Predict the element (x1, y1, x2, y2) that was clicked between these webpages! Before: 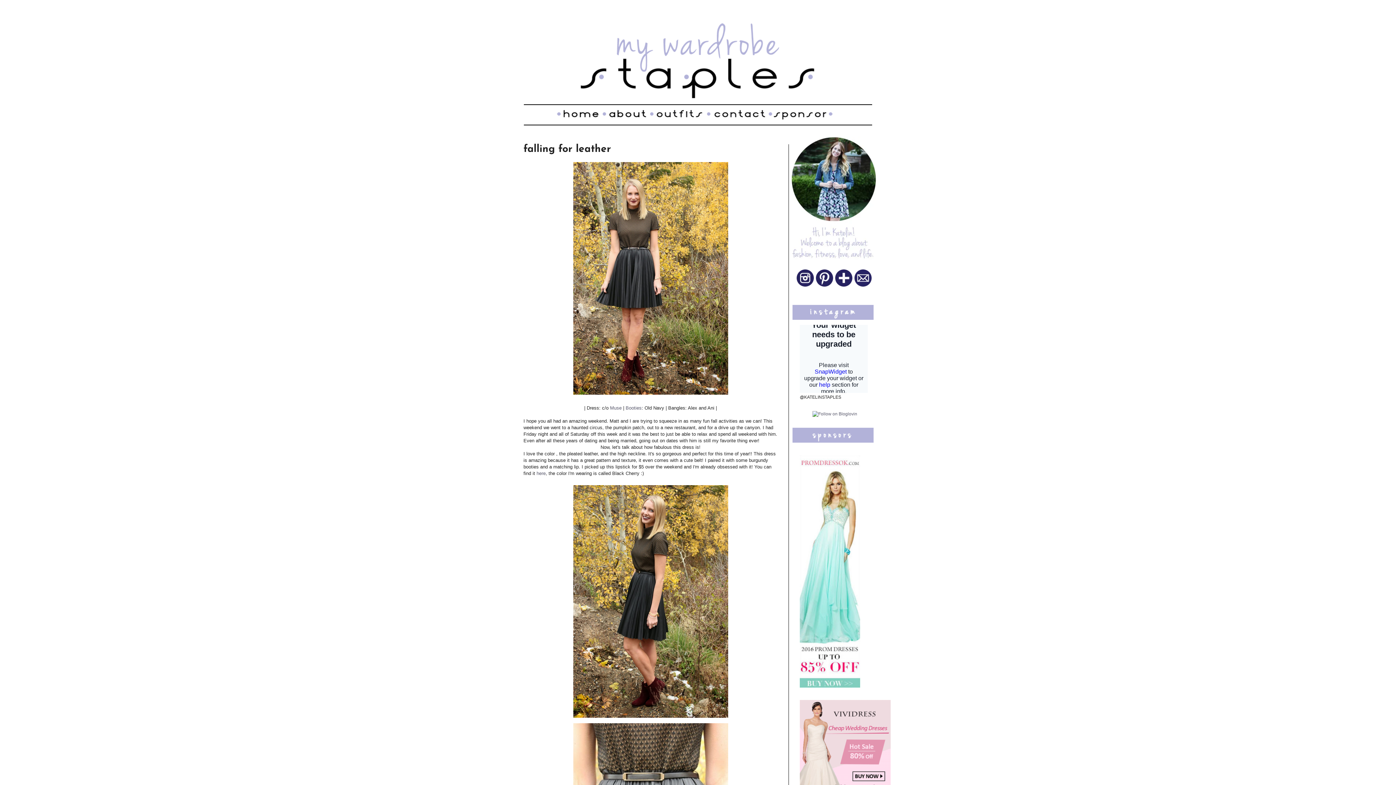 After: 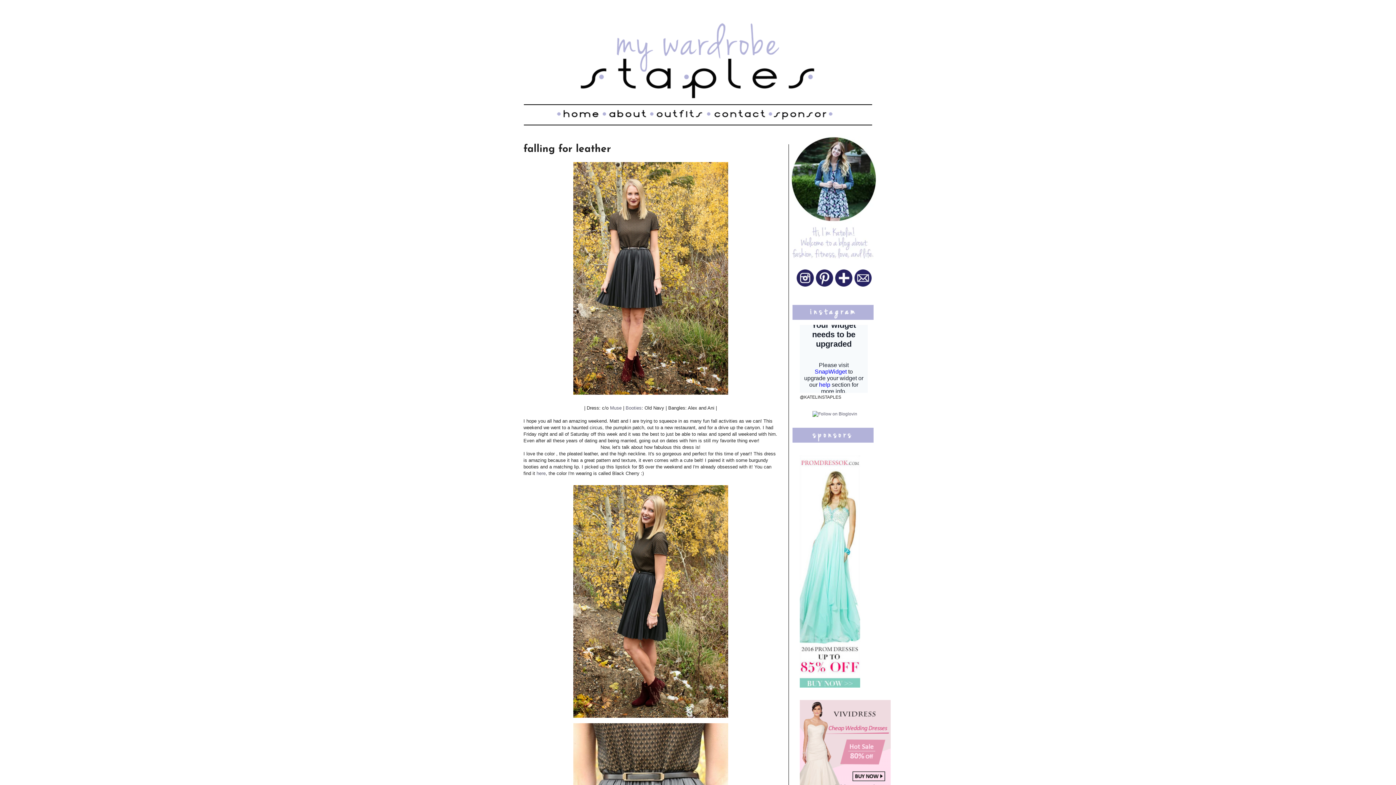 Action: bbox: (854, 283, 872, 288)